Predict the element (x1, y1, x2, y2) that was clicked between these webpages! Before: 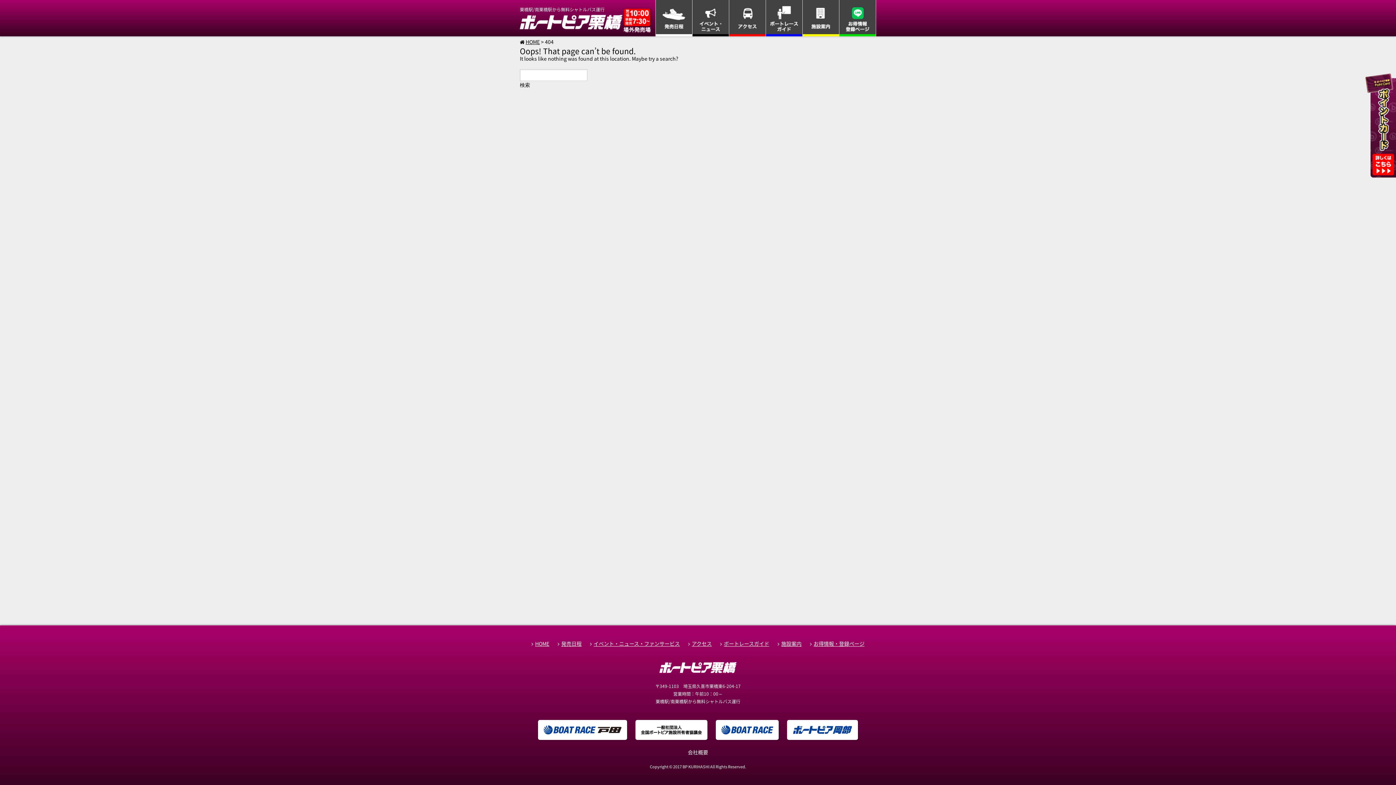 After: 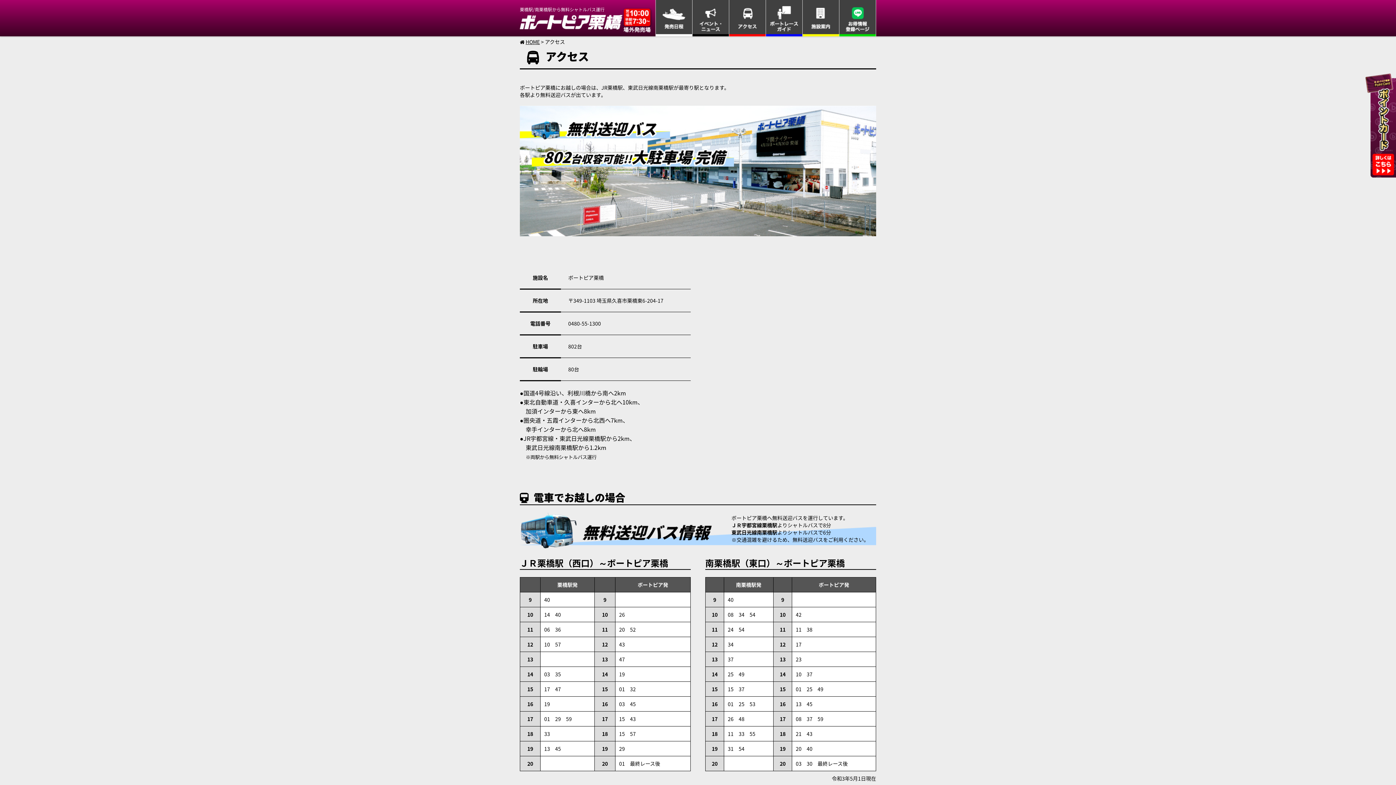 Action: label: アクセス bbox: (729, 0, 765, 36)